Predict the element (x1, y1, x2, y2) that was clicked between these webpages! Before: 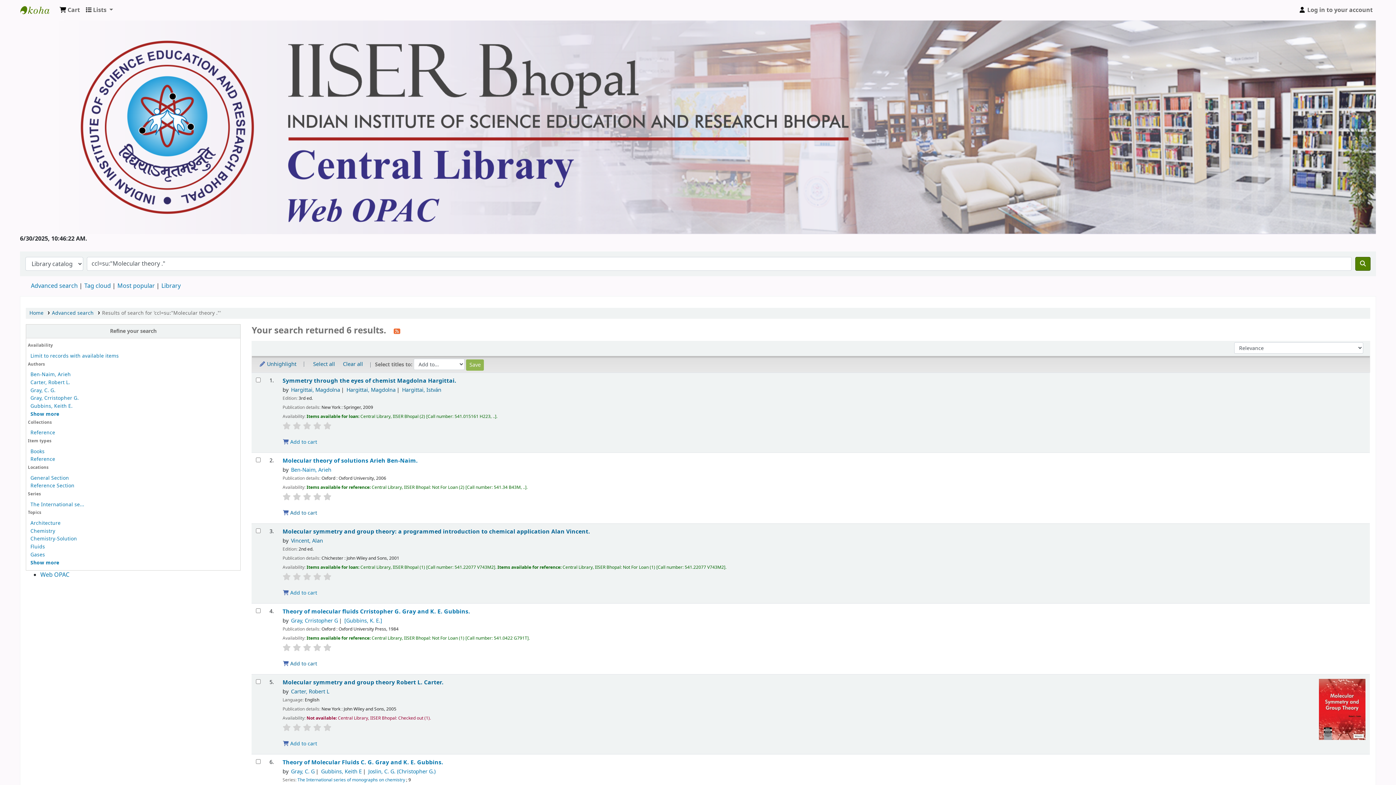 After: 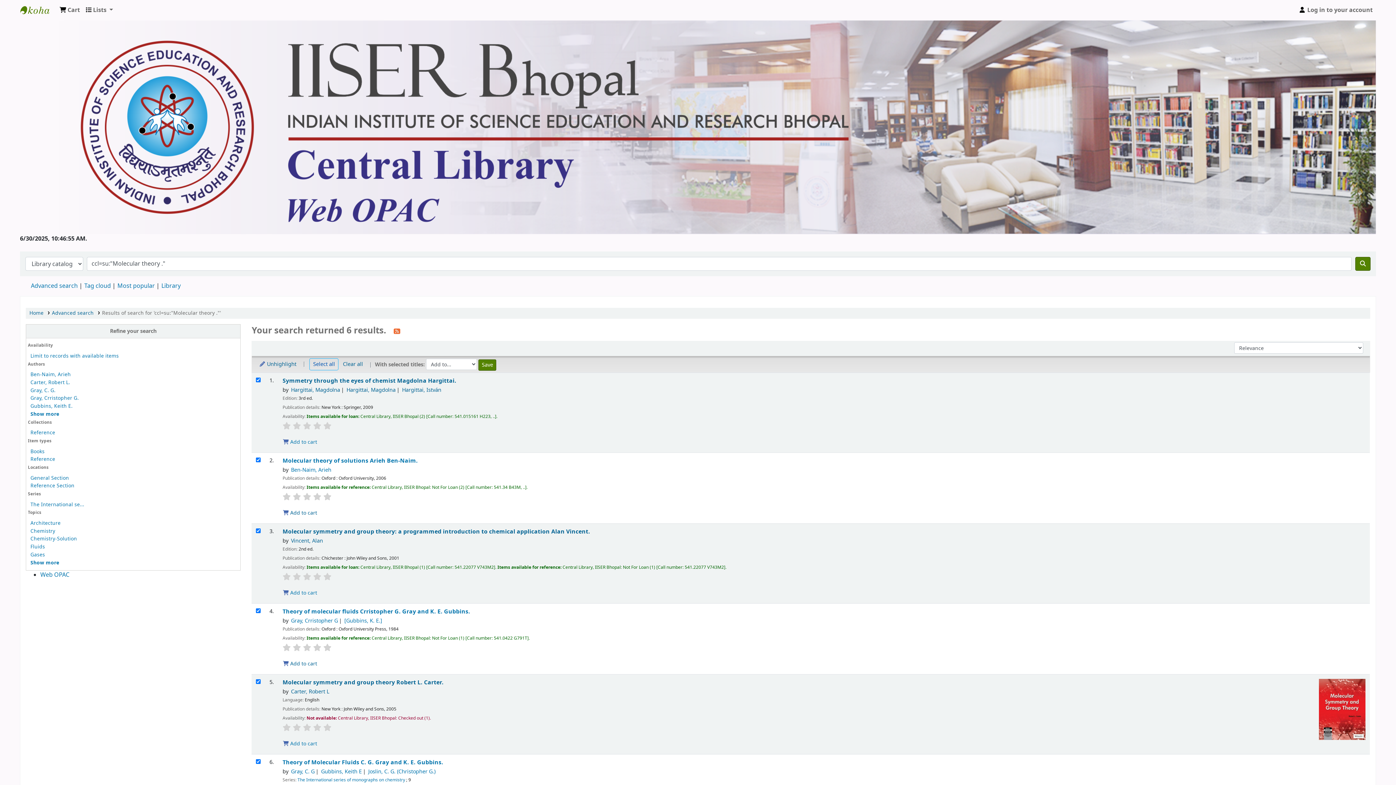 Action: label: Select all bbox: (309, 358, 338, 370)